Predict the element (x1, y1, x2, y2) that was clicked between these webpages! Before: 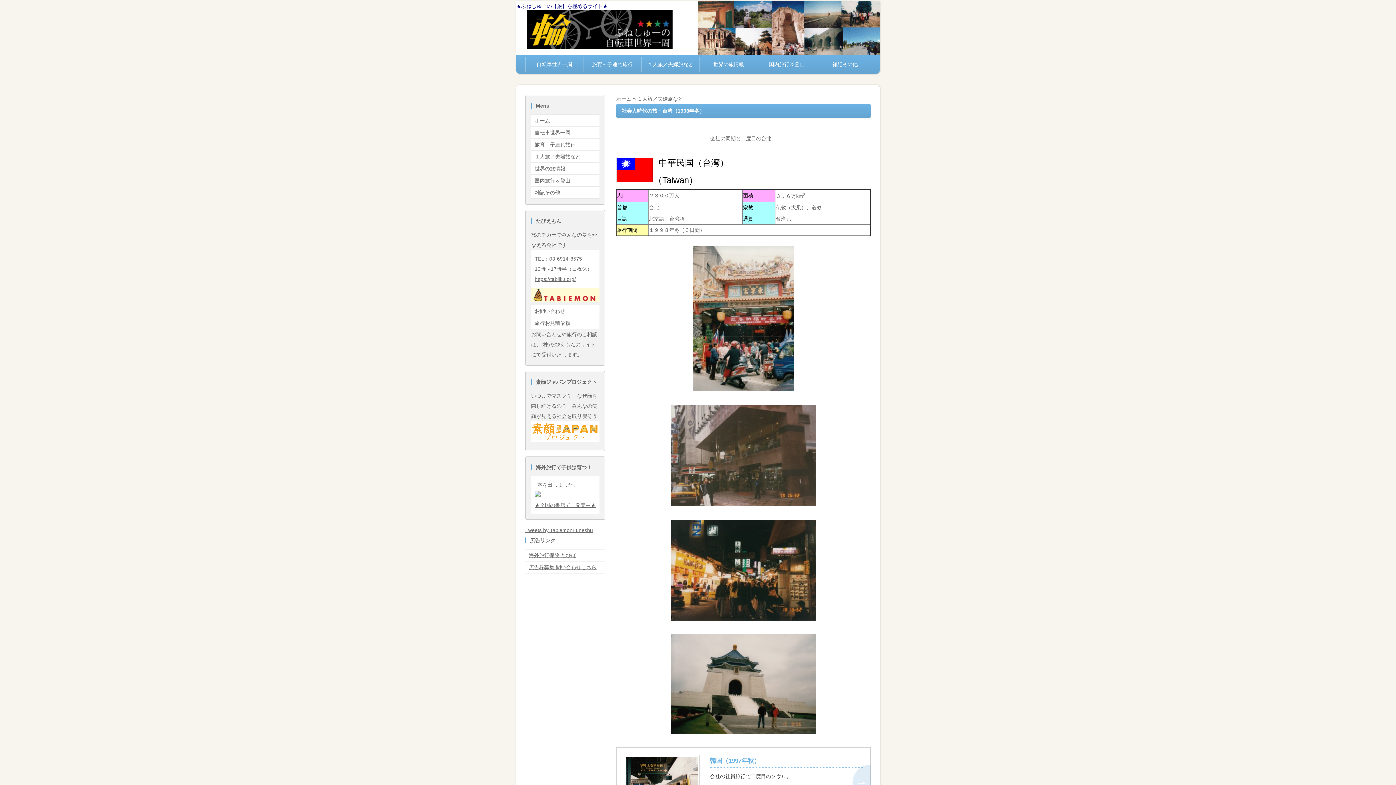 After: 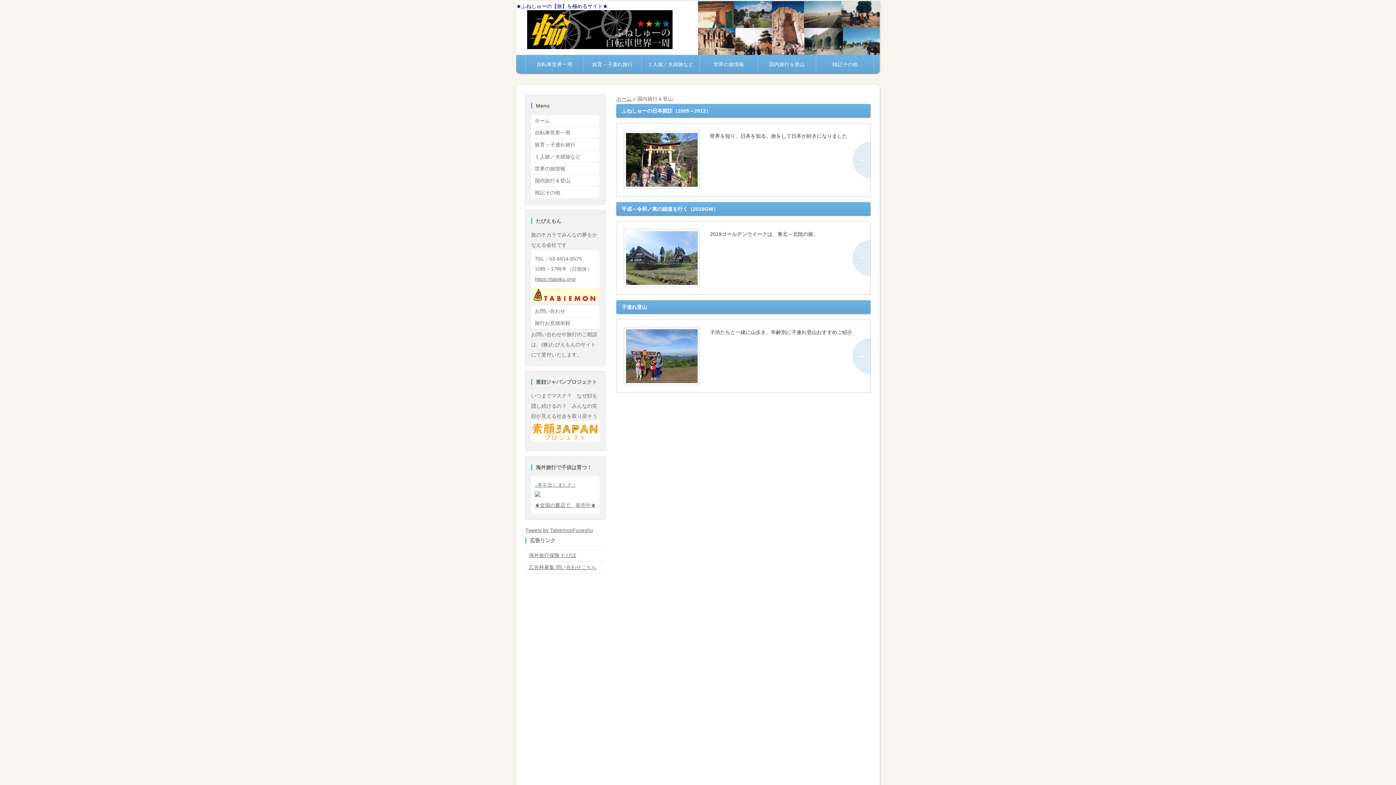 Action: label: 国内旅行＆登山 bbox: (531, 174, 599, 186)